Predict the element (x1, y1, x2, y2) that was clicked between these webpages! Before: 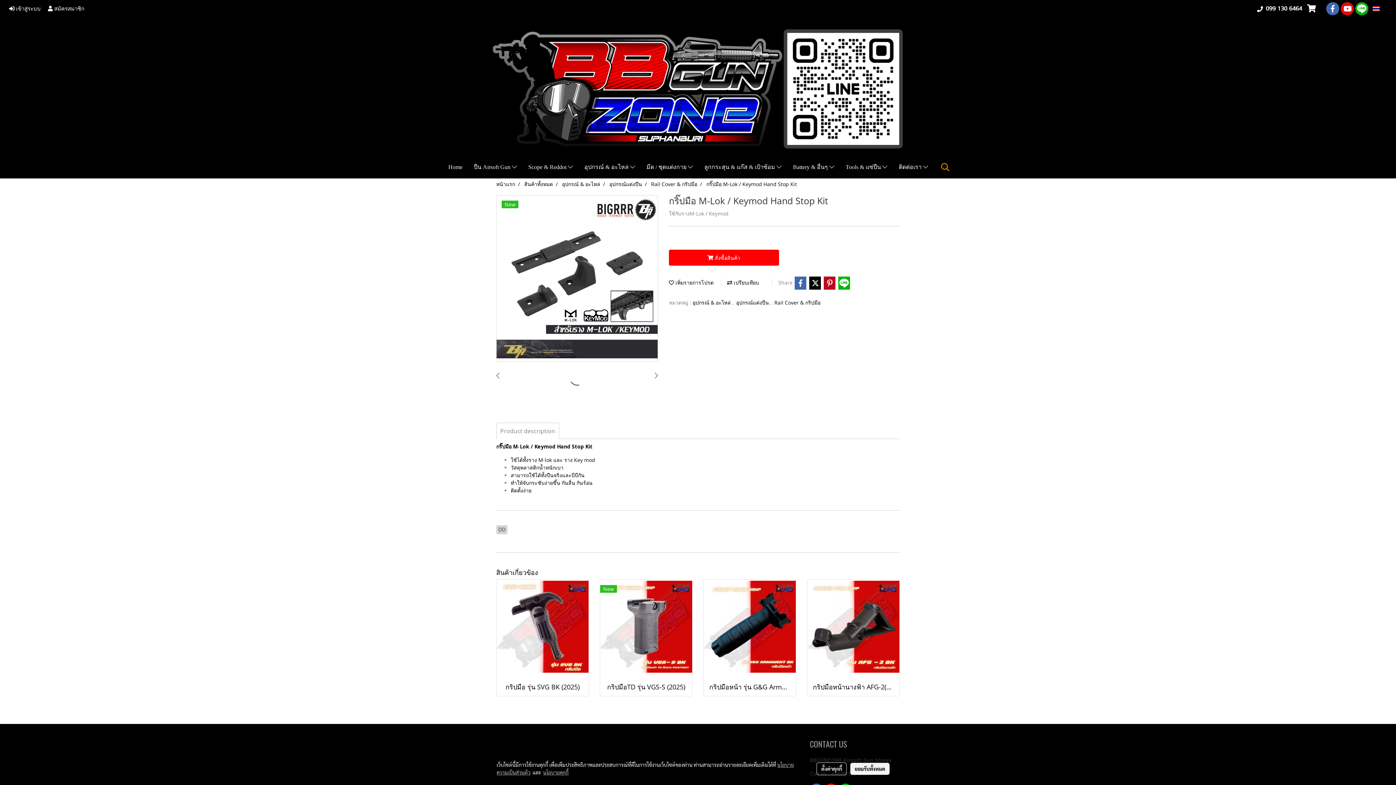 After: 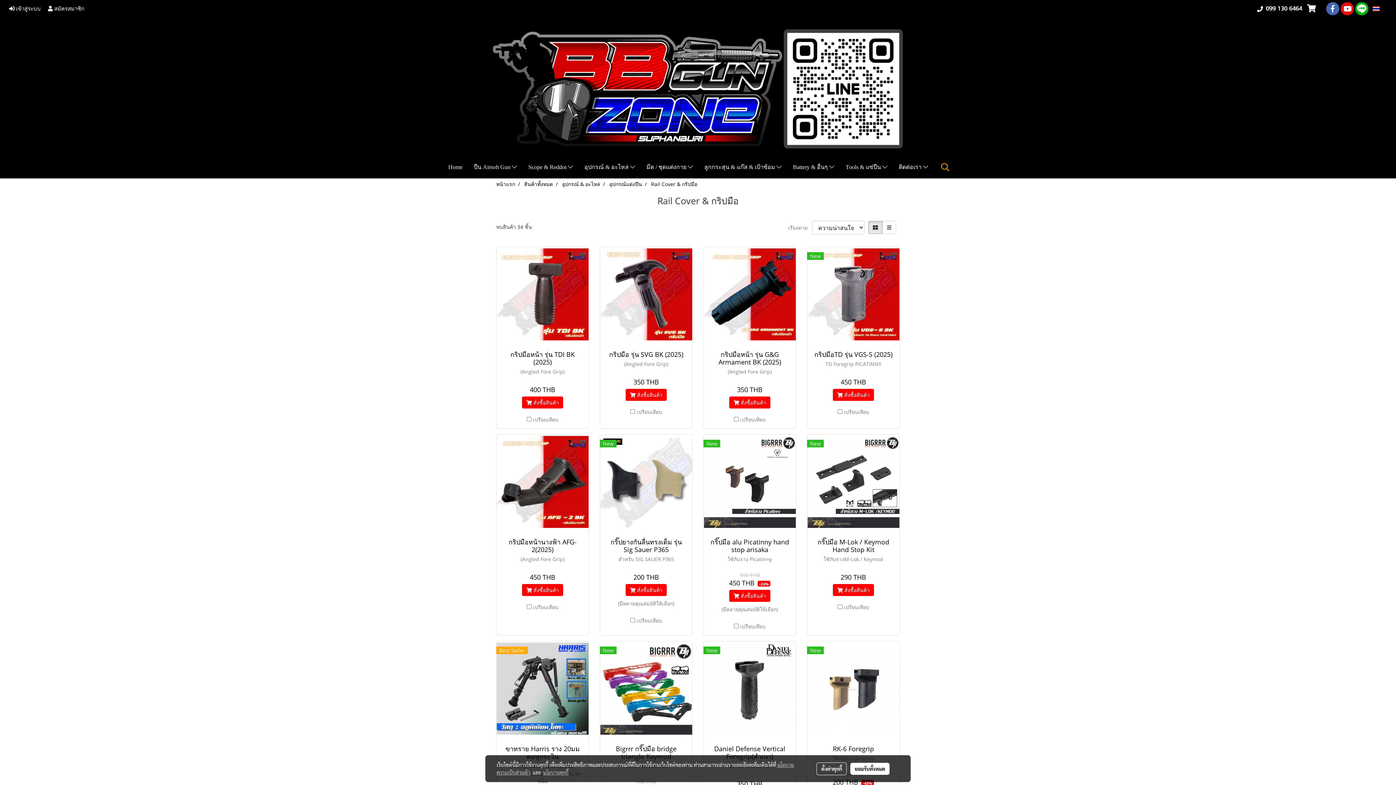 Action: label: Rail Cover & กริปมือ bbox: (651, 180, 697, 187)